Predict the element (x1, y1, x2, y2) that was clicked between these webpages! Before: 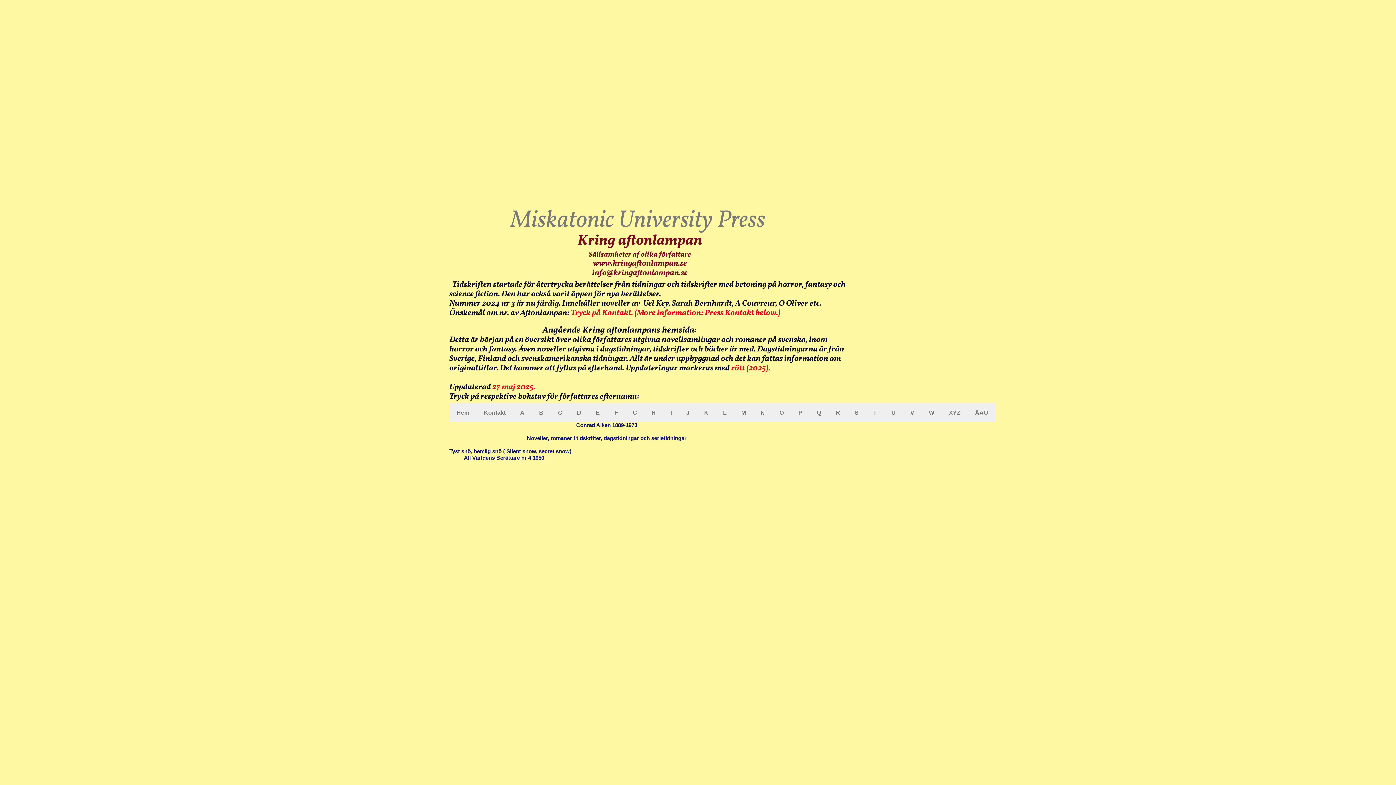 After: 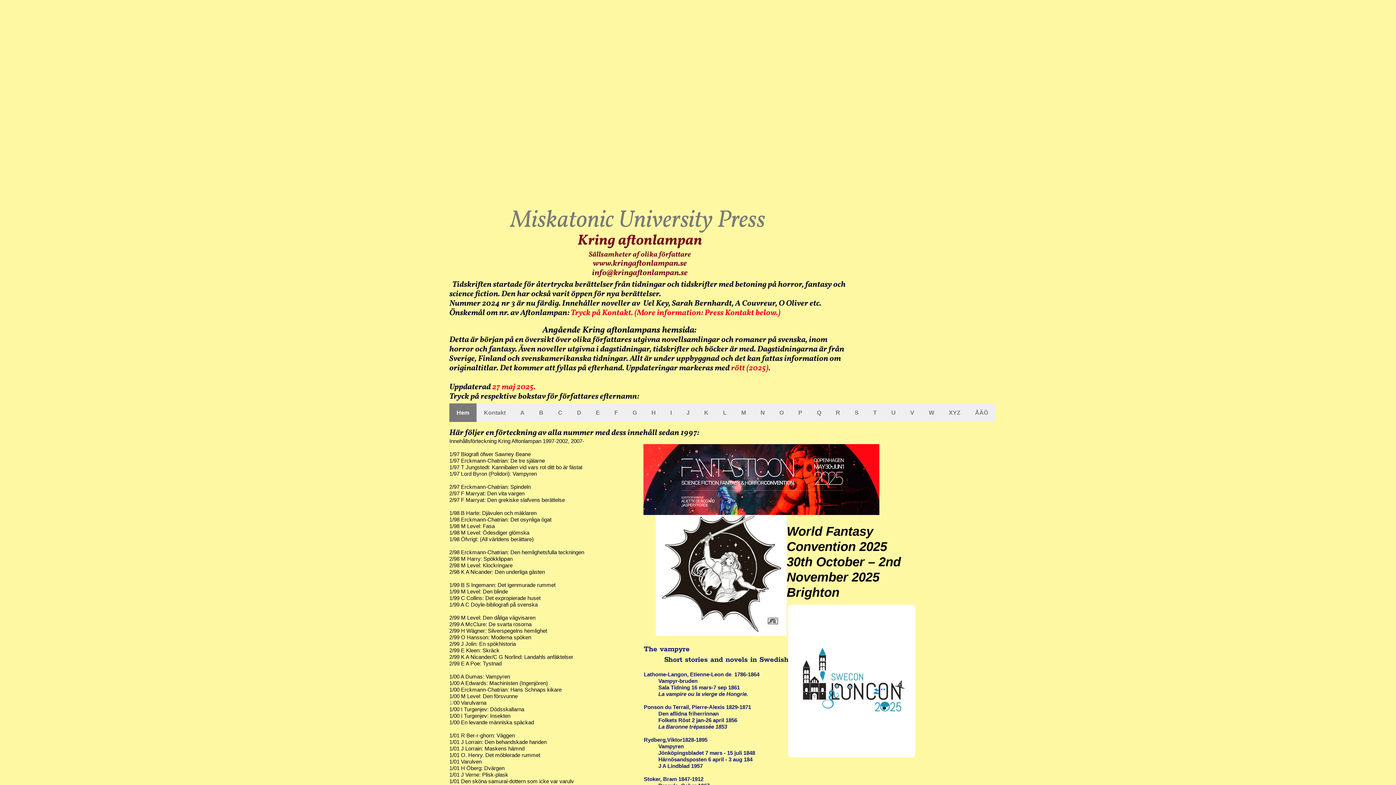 Action: bbox: (449, 403, 476, 422) label: Hem